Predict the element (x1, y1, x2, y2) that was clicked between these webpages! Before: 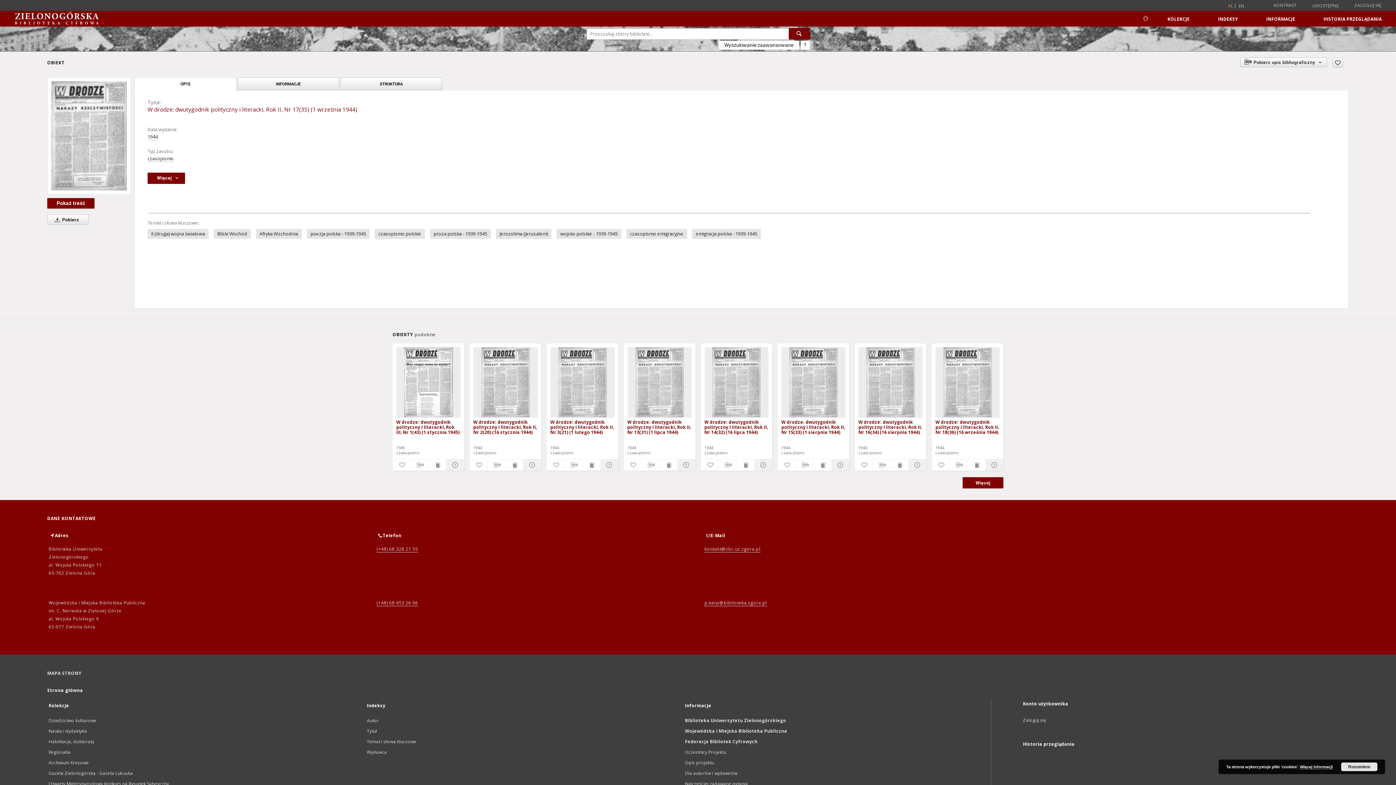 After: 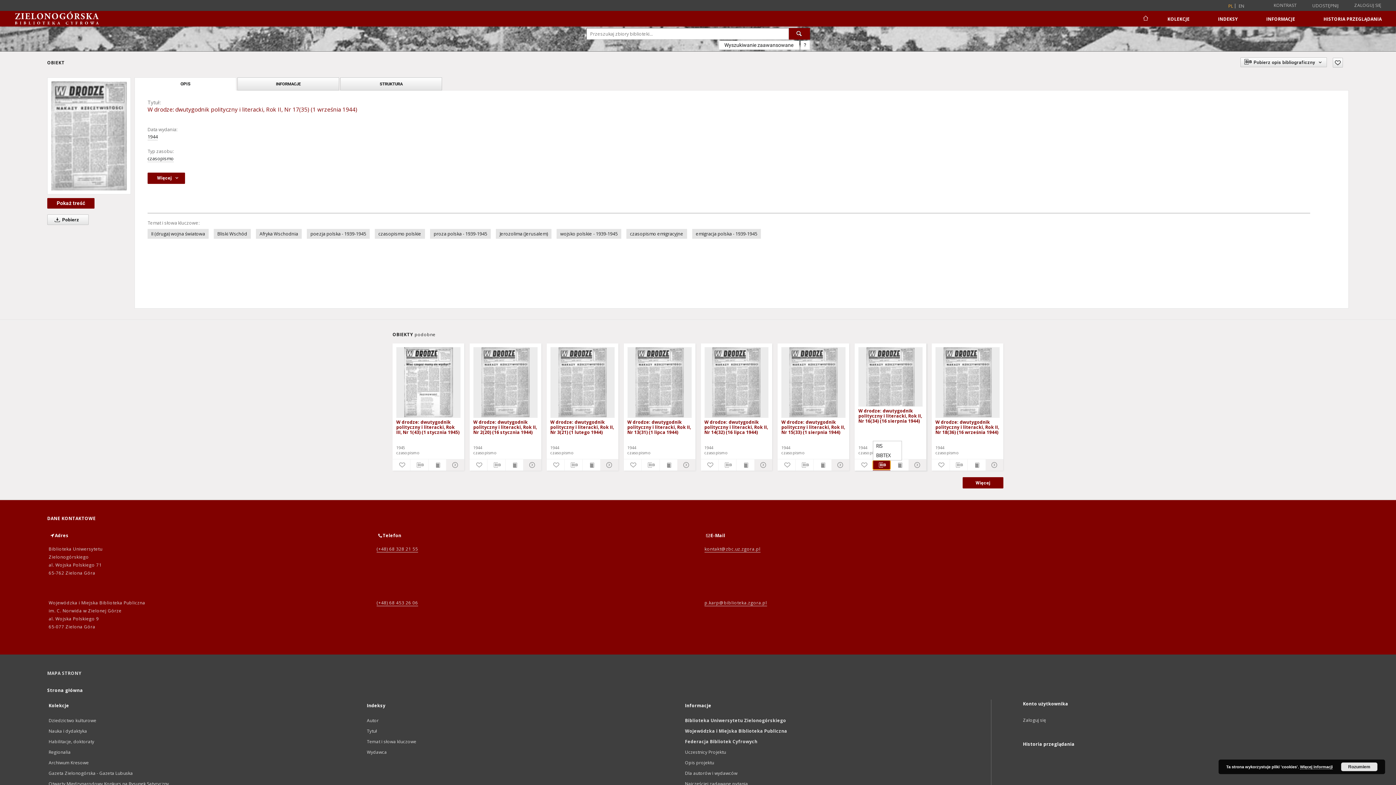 Action: bbox: (872, 460, 890, 469) label: Pobierz opis bibliograficzny